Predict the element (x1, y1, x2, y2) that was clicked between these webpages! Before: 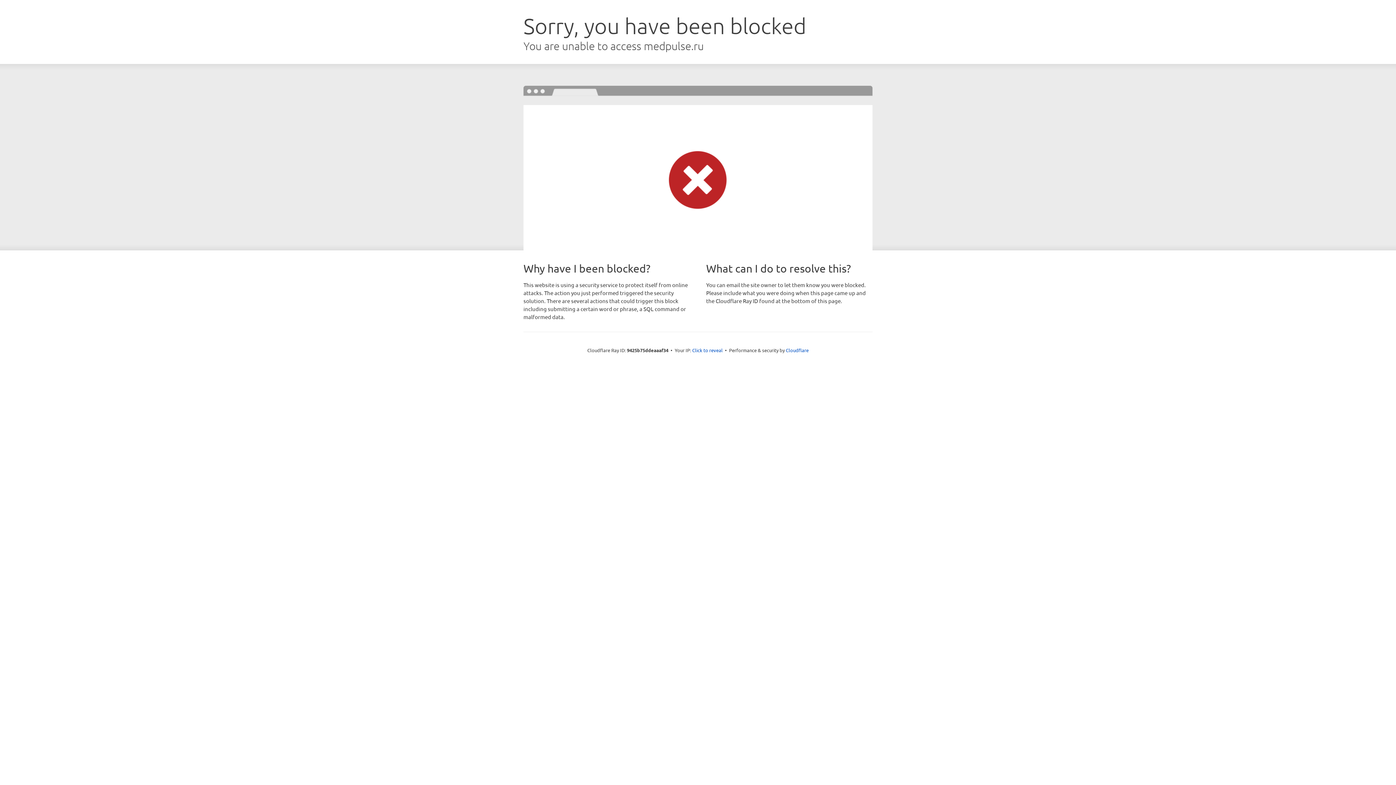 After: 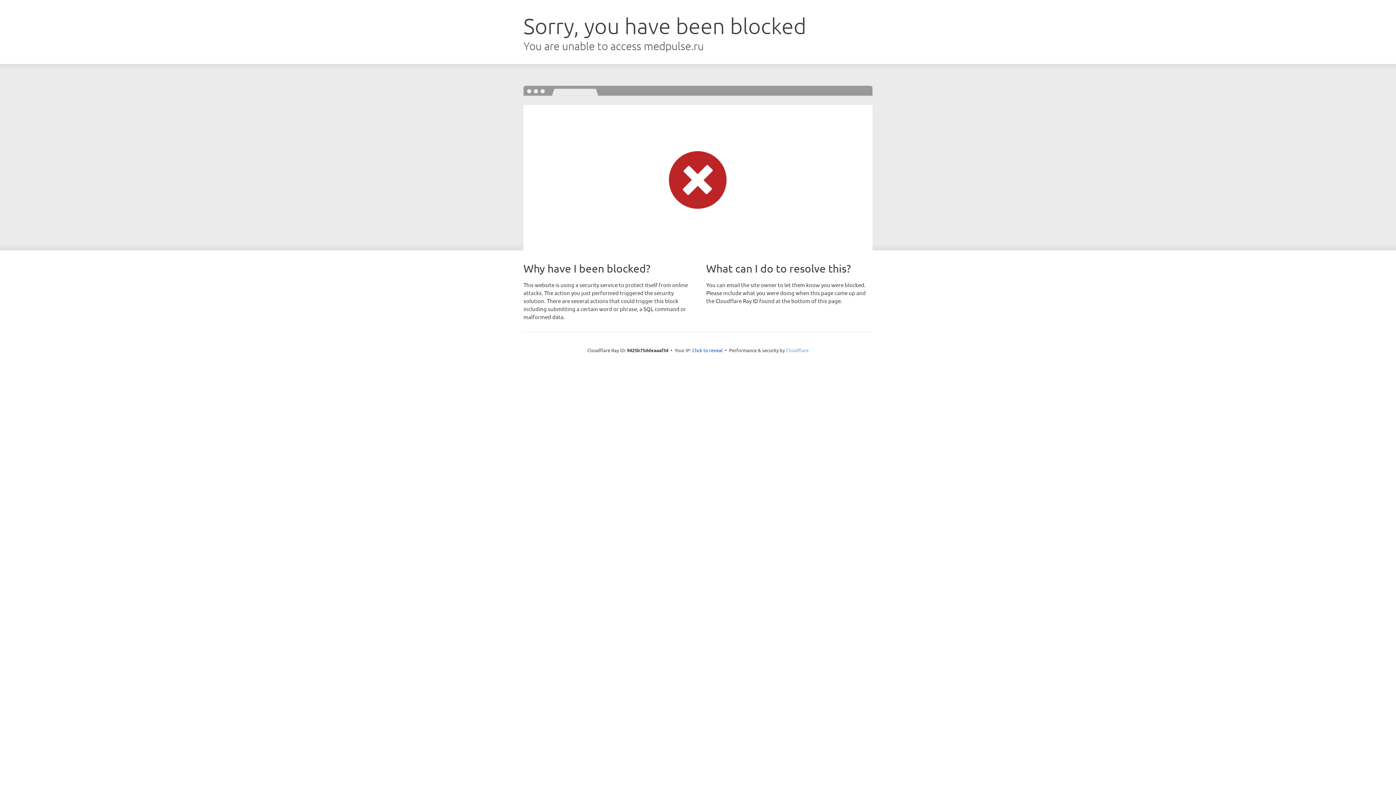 Action: bbox: (786, 347, 808, 353) label: Cloudflare